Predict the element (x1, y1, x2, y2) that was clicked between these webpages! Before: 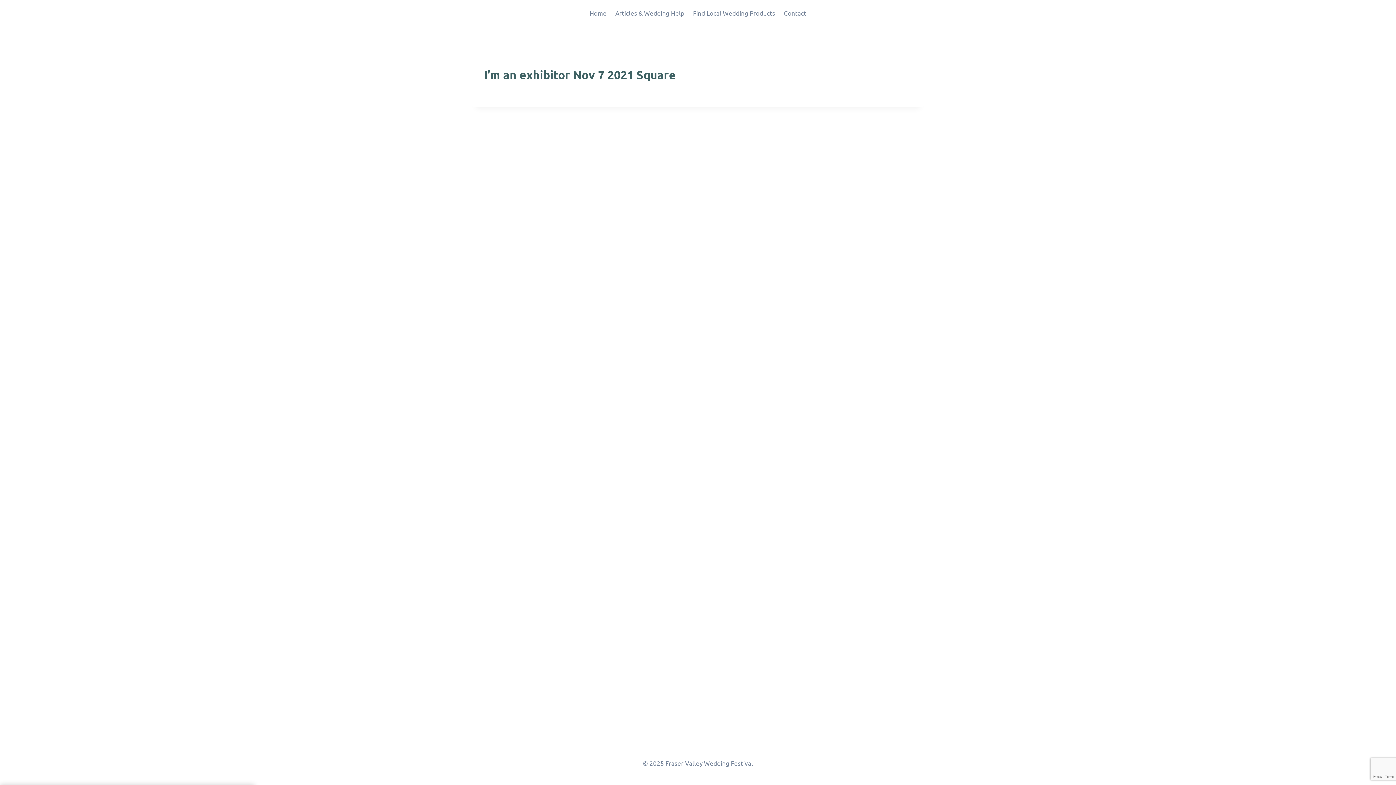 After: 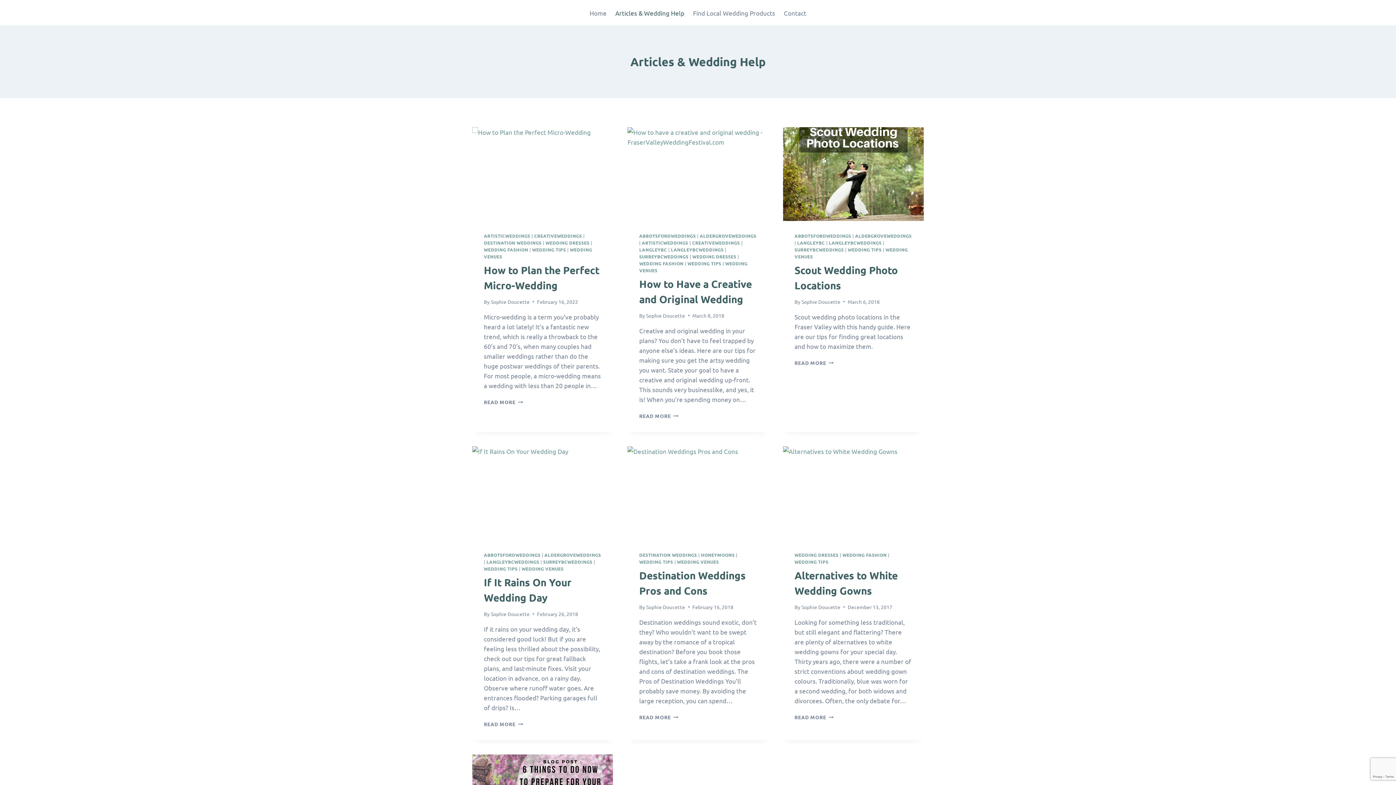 Action: bbox: (611, 4, 688, 21) label: Articles & Wedding Help